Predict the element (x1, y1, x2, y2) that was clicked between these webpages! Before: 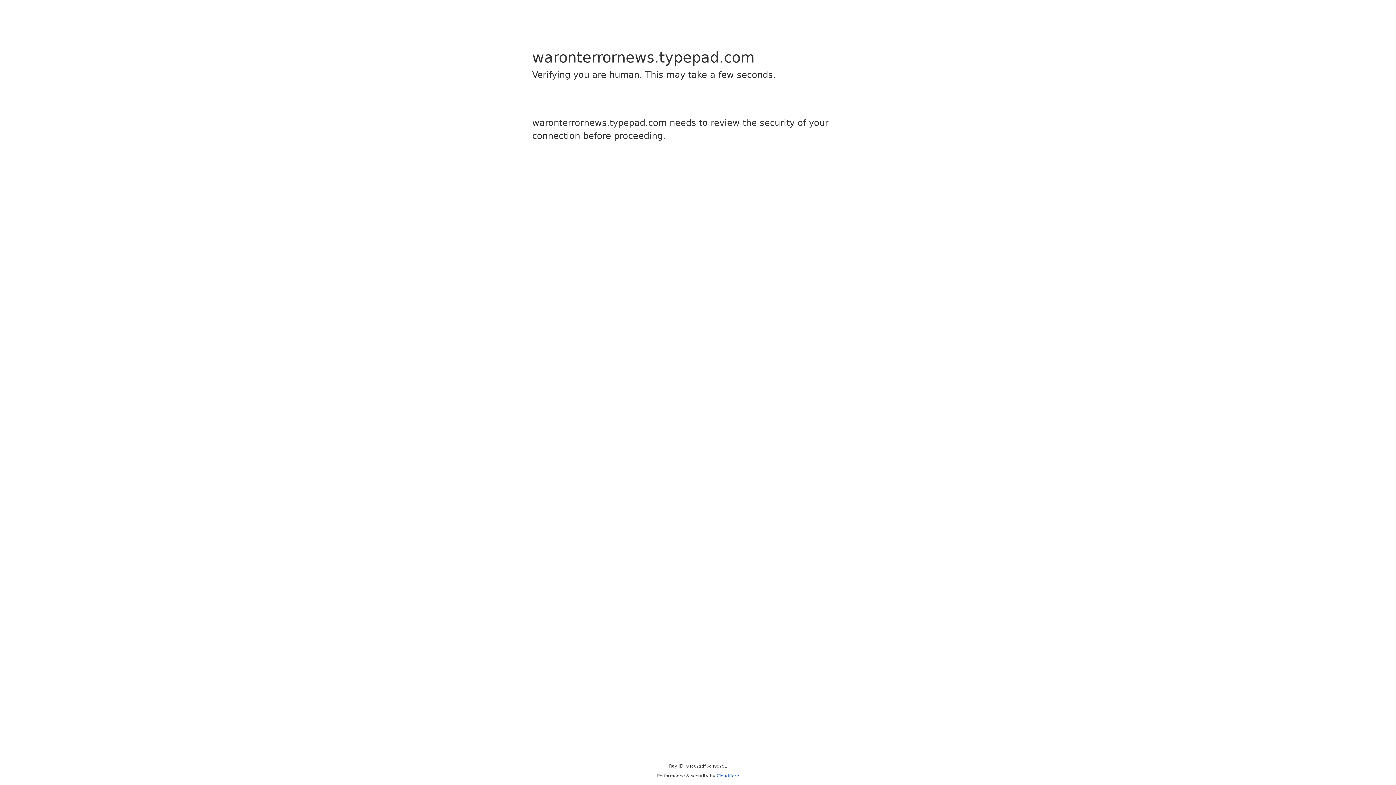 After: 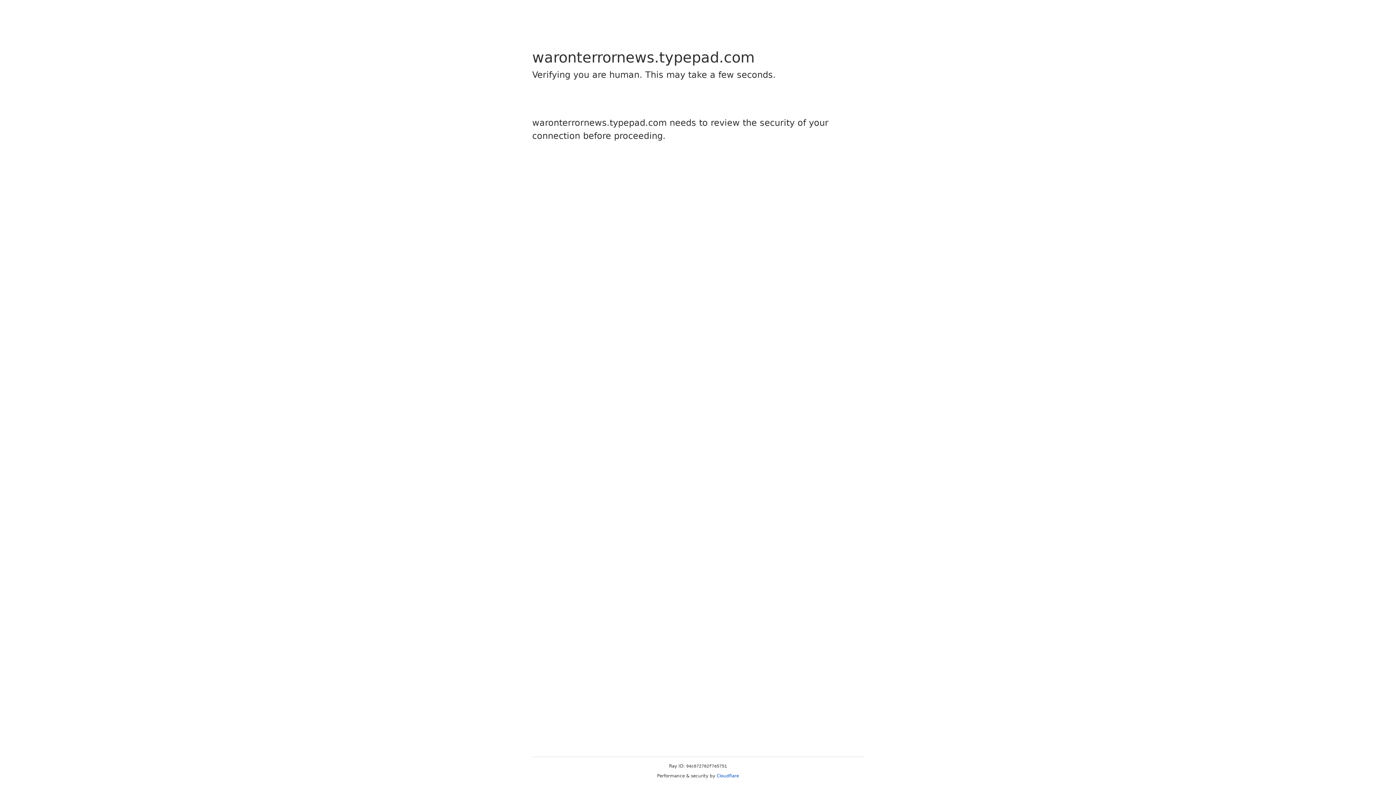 Action: label: Cloudflare bbox: (716, 773, 739, 778)